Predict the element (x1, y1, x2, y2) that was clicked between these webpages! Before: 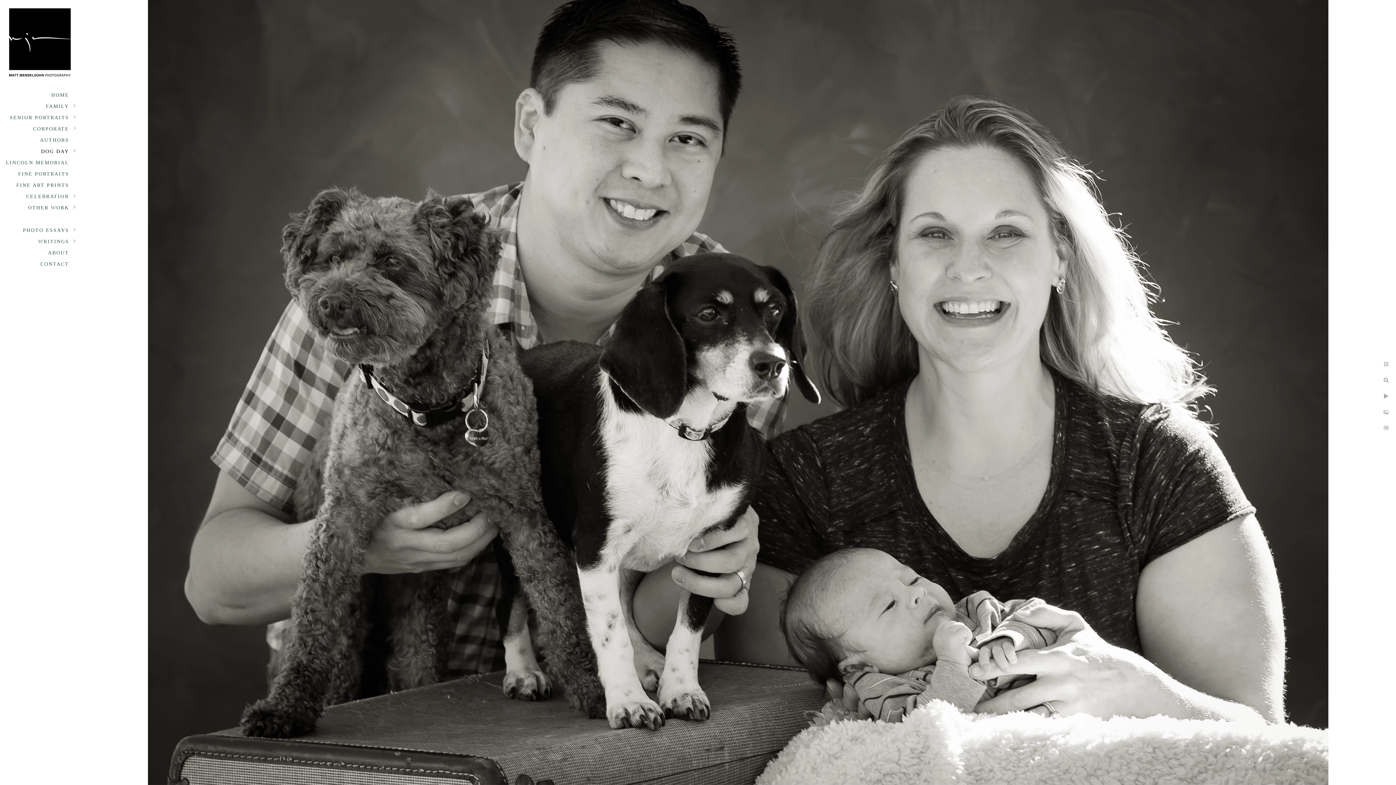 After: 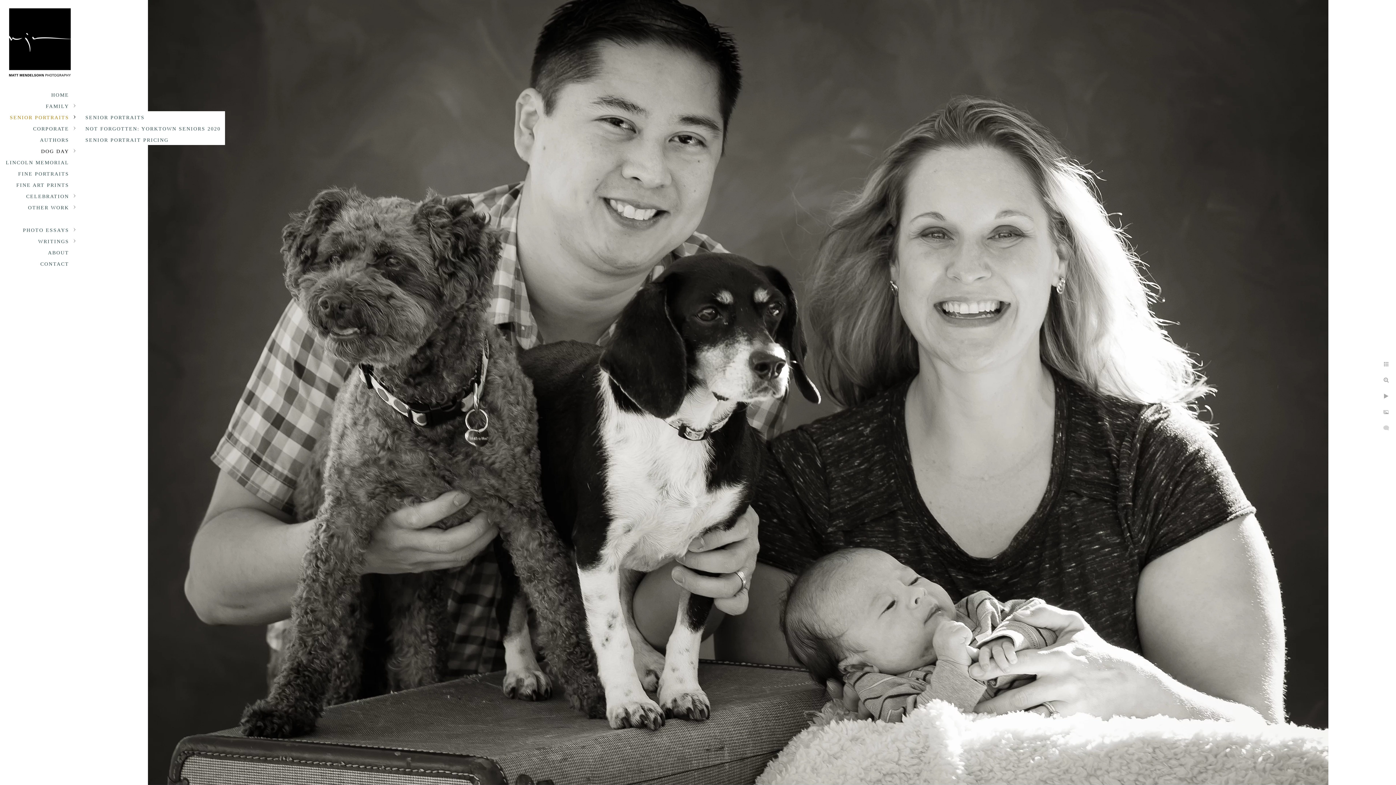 Action: bbox: (9, 114, 69, 120) label: SENIOR PORTRAITS